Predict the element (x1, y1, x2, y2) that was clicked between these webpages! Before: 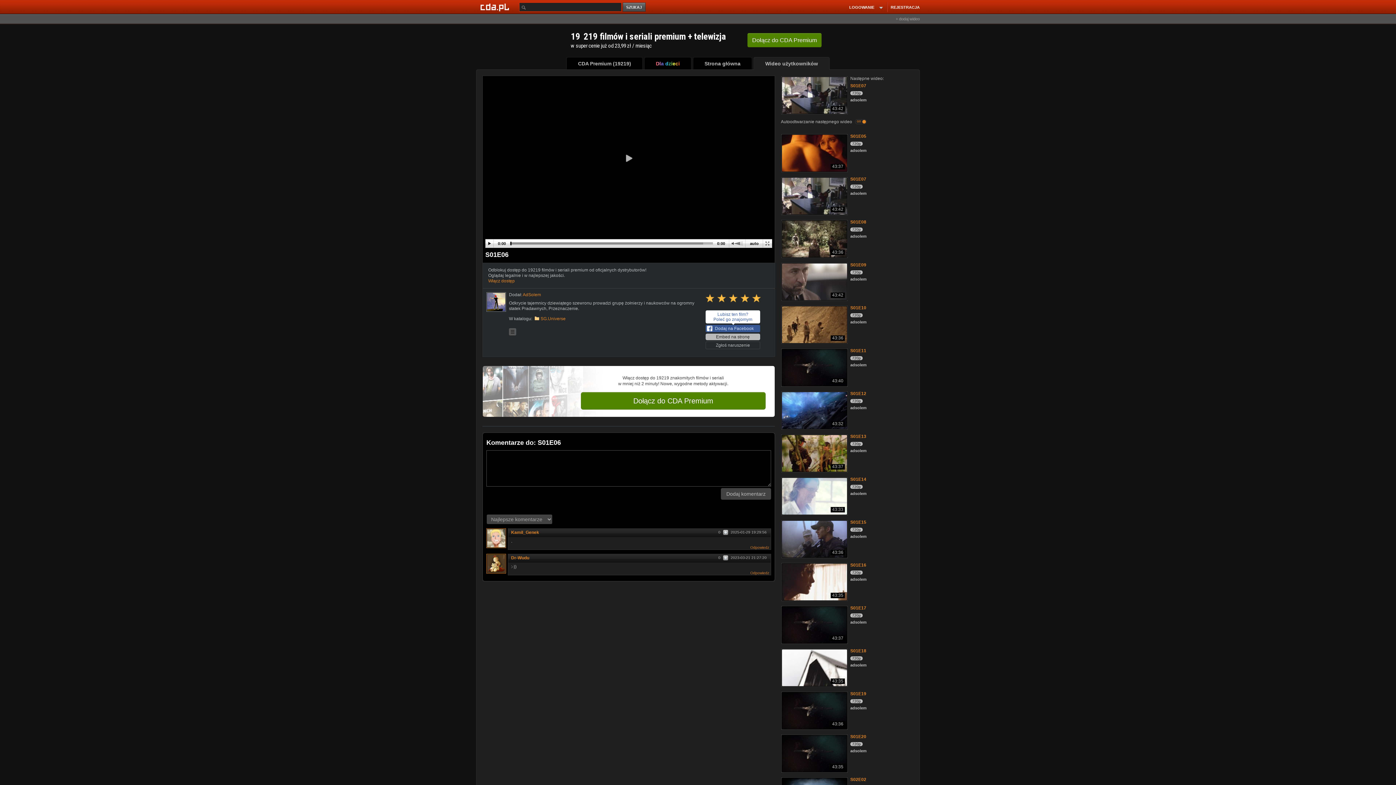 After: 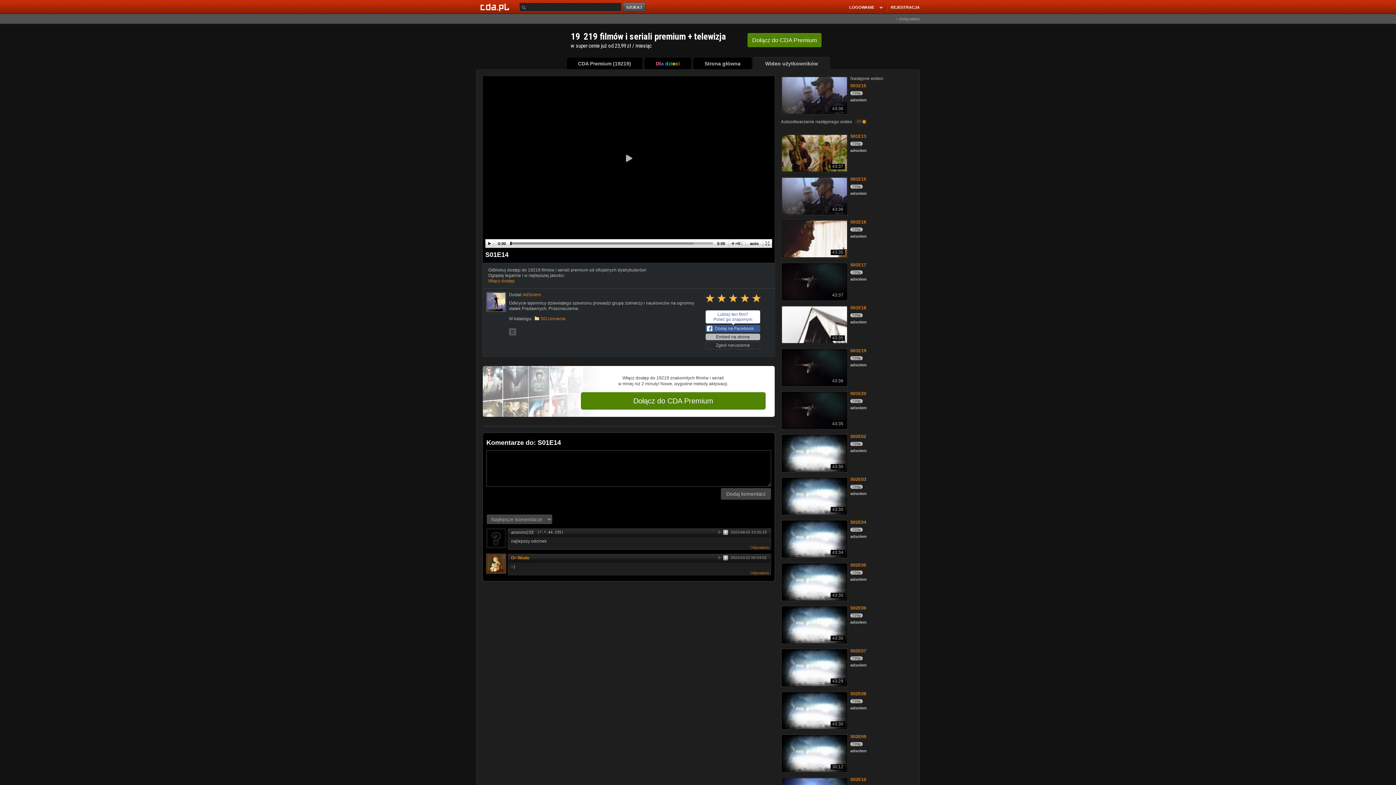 Action: label: S01E14 bbox: (850, 477, 866, 482)